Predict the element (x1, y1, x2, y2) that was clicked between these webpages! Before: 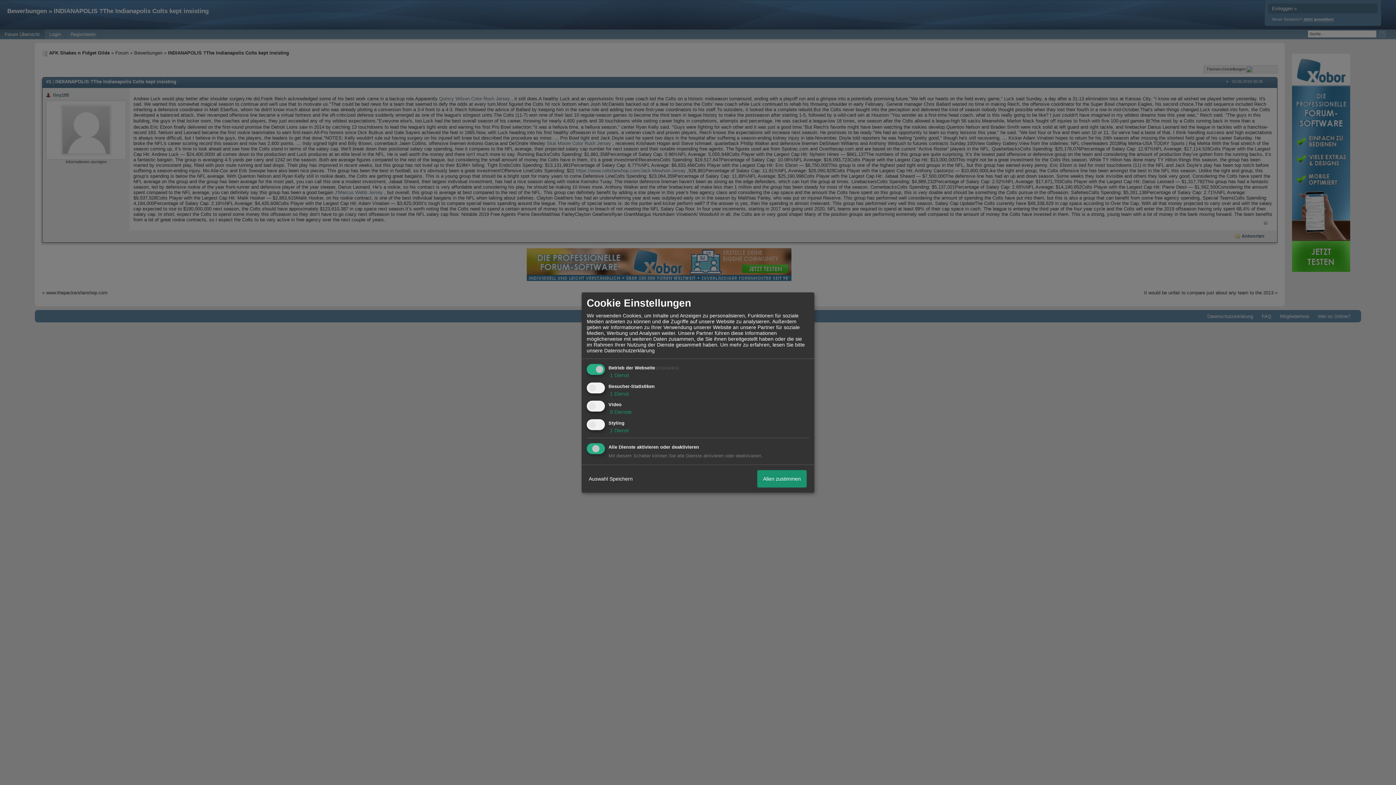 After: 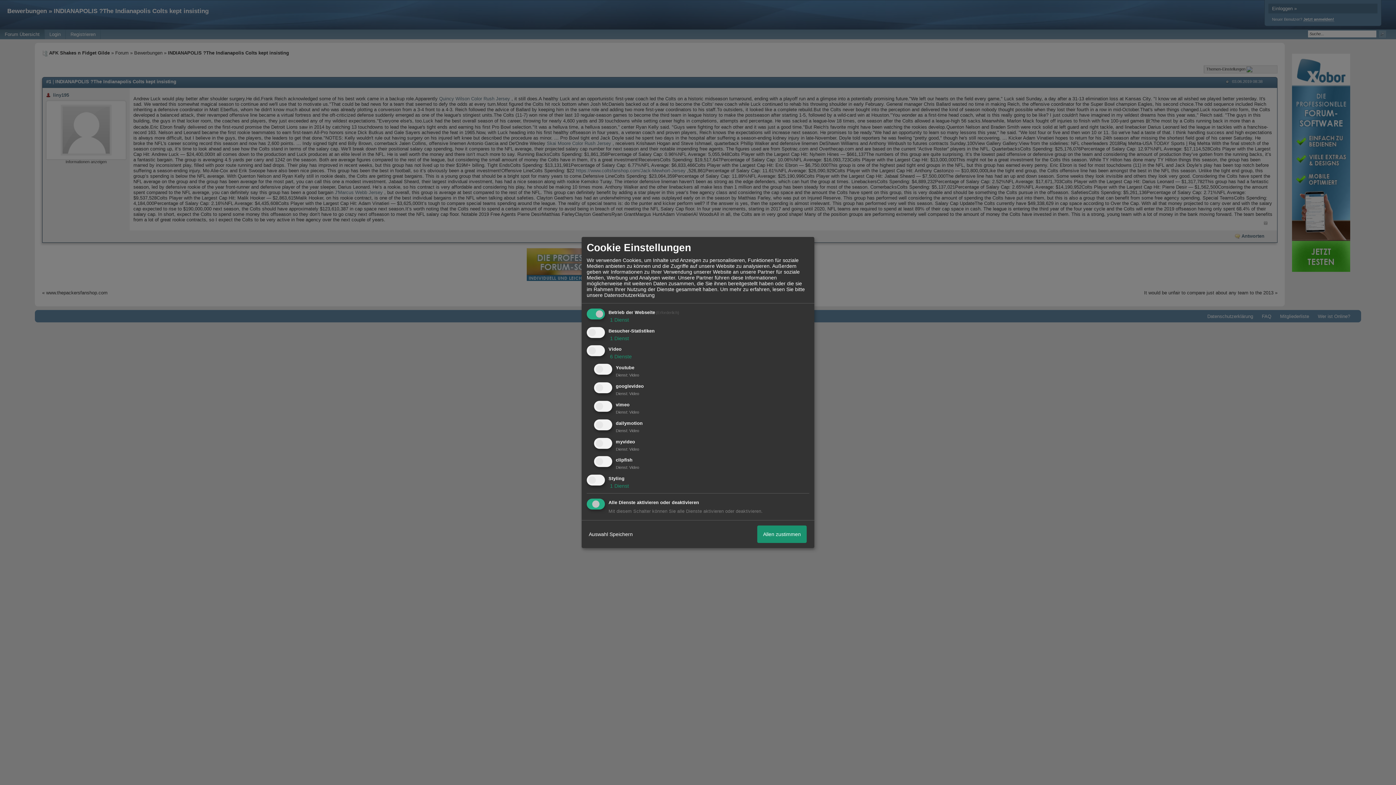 Action: label:  6 Dienste bbox: (608, 409, 632, 415)